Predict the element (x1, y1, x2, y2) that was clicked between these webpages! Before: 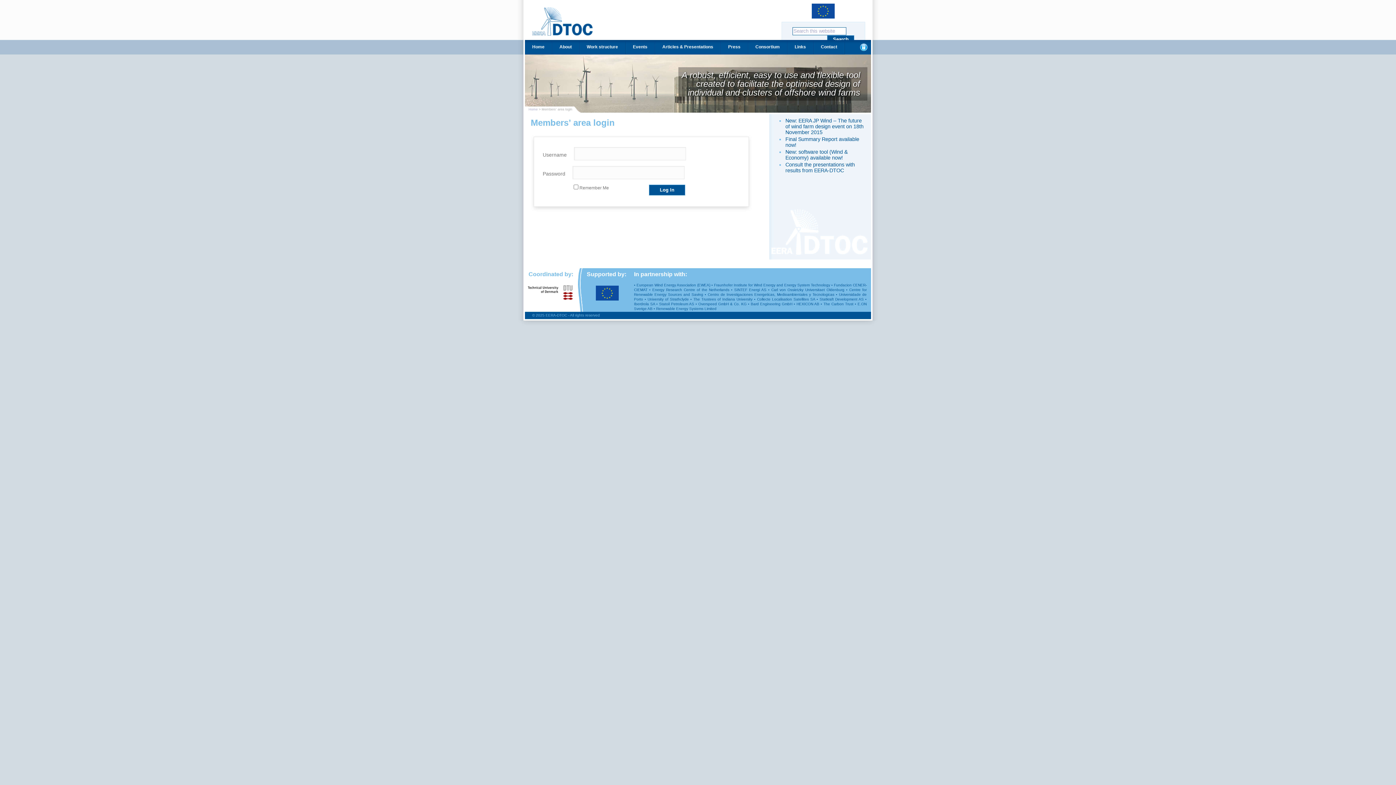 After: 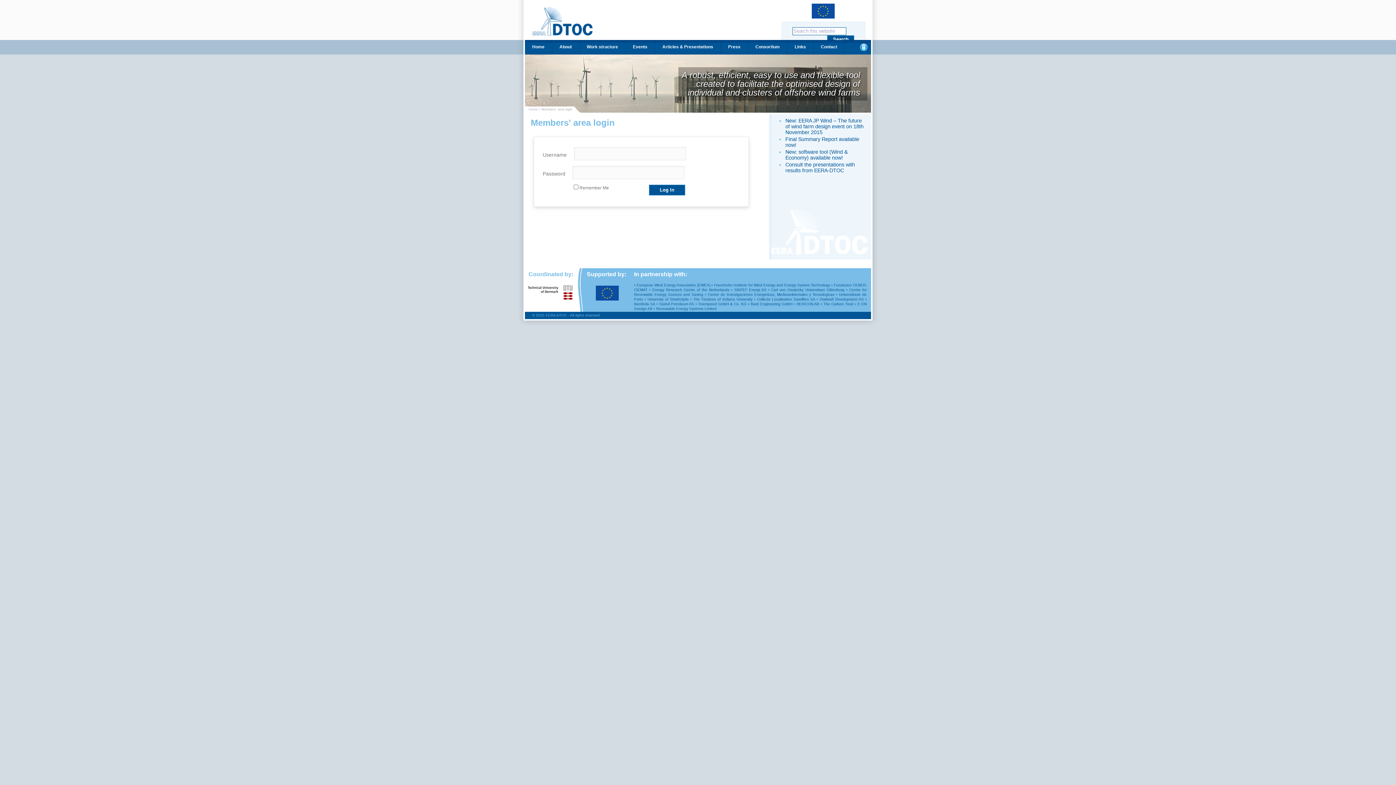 Action: bbox: (596, 284, 618, 302) label: Seventh Framework Programme (FP7)